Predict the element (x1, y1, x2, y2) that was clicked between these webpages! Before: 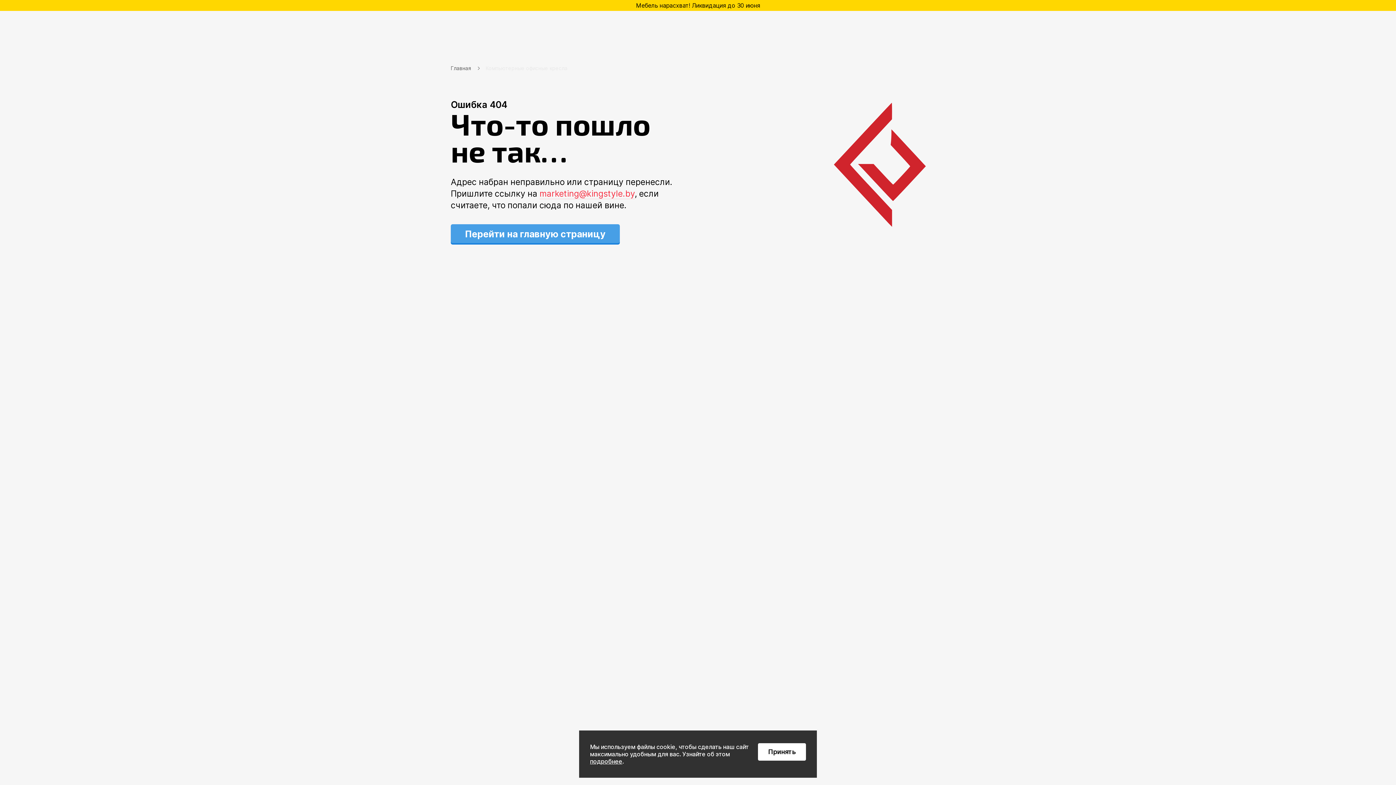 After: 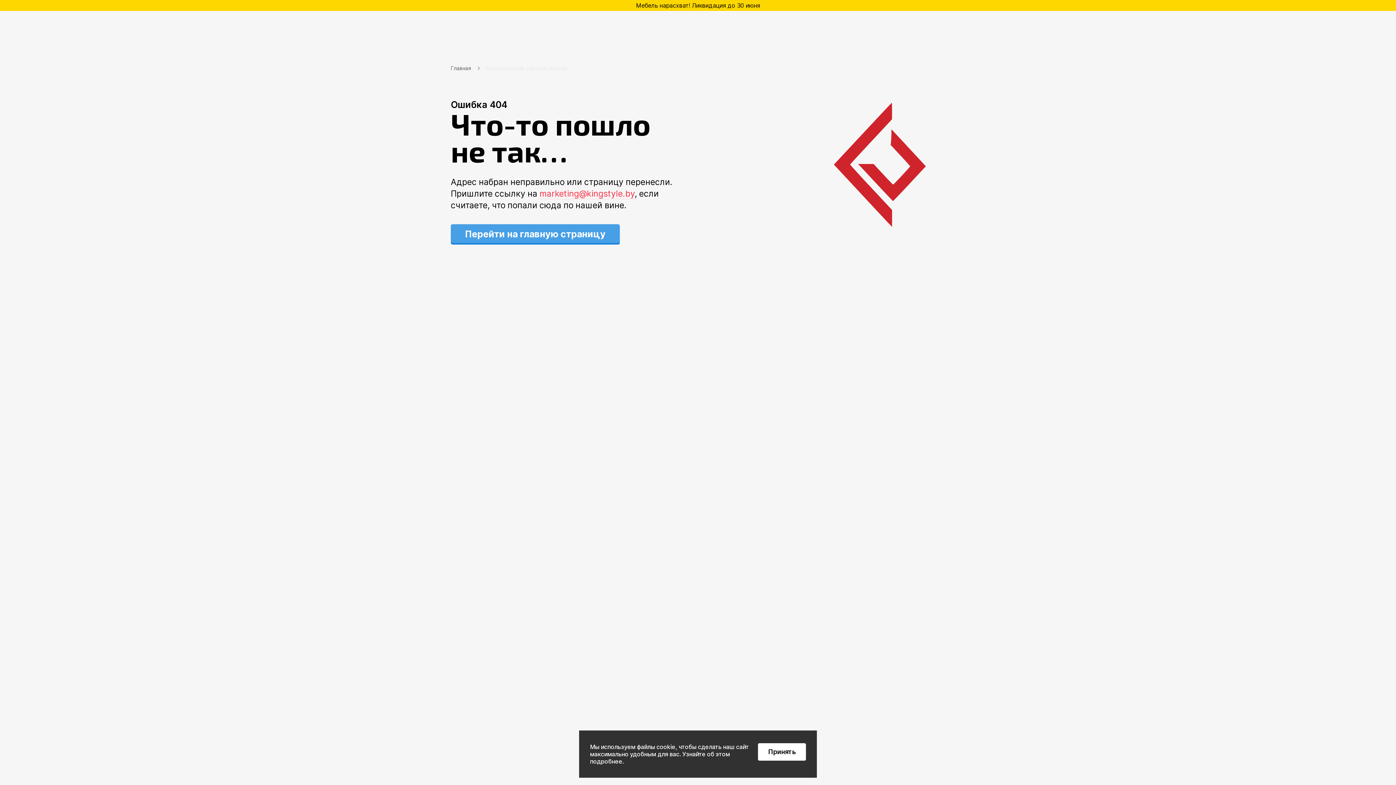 Action: label: подробнее bbox: (590, 758, 622, 765)